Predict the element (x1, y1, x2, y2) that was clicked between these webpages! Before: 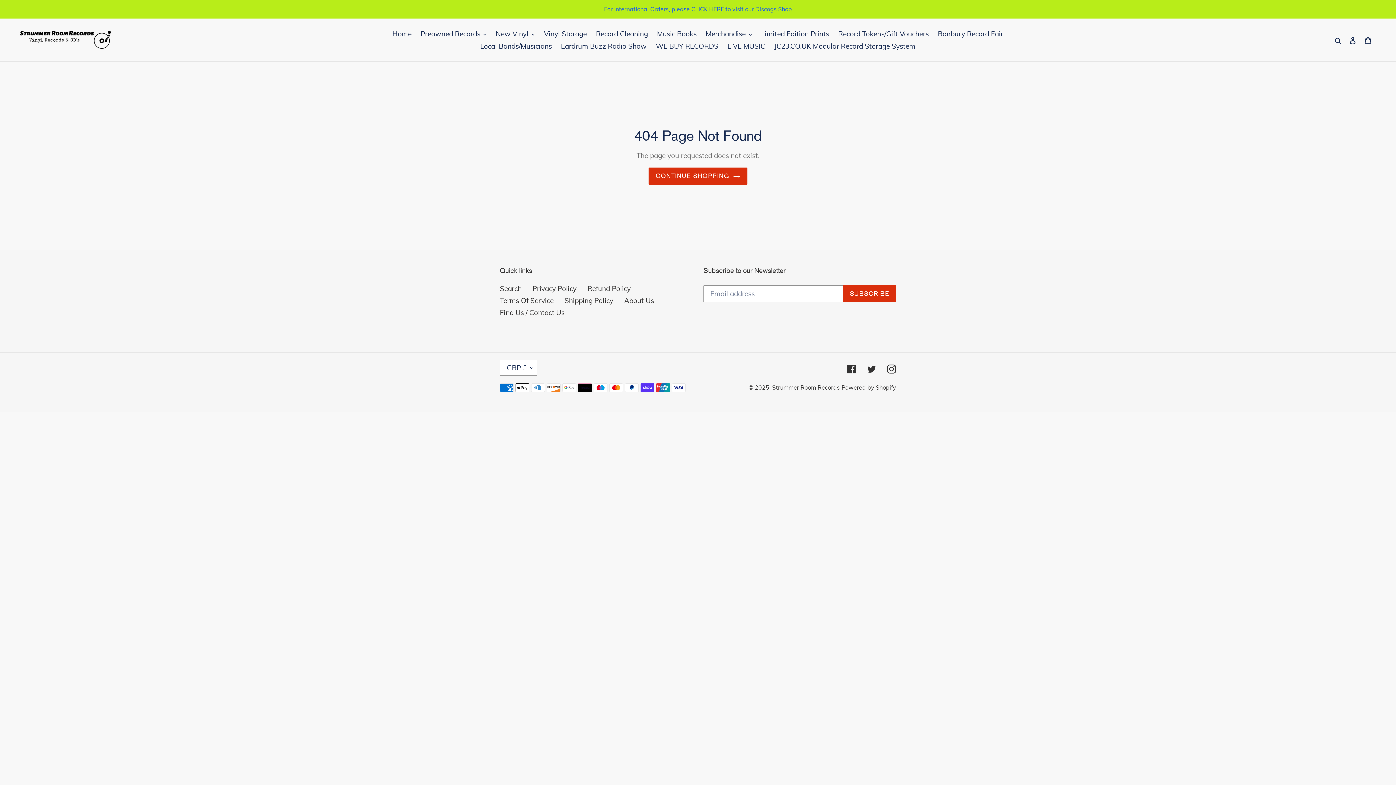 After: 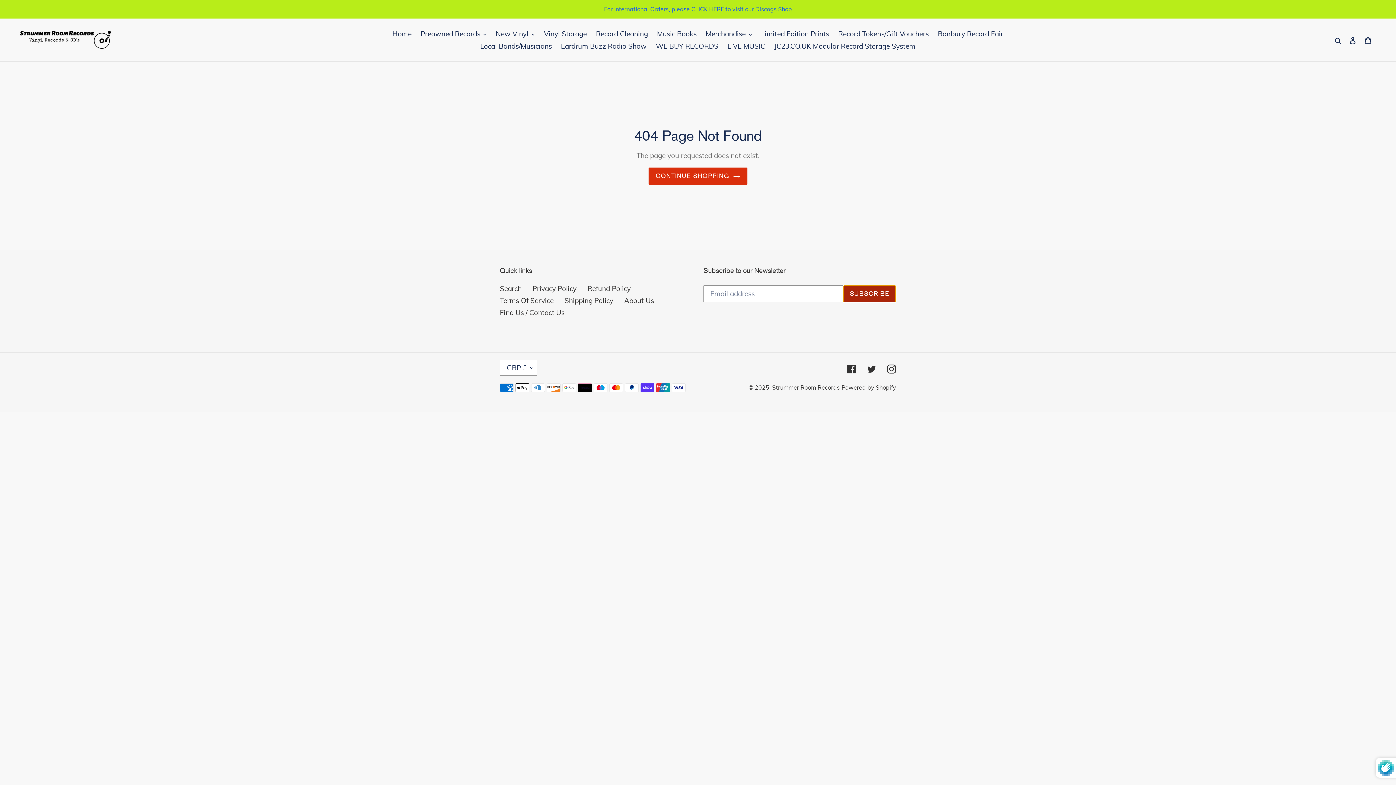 Action: label: SUBSCRIBE bbox: (843, 285, 896, 302)